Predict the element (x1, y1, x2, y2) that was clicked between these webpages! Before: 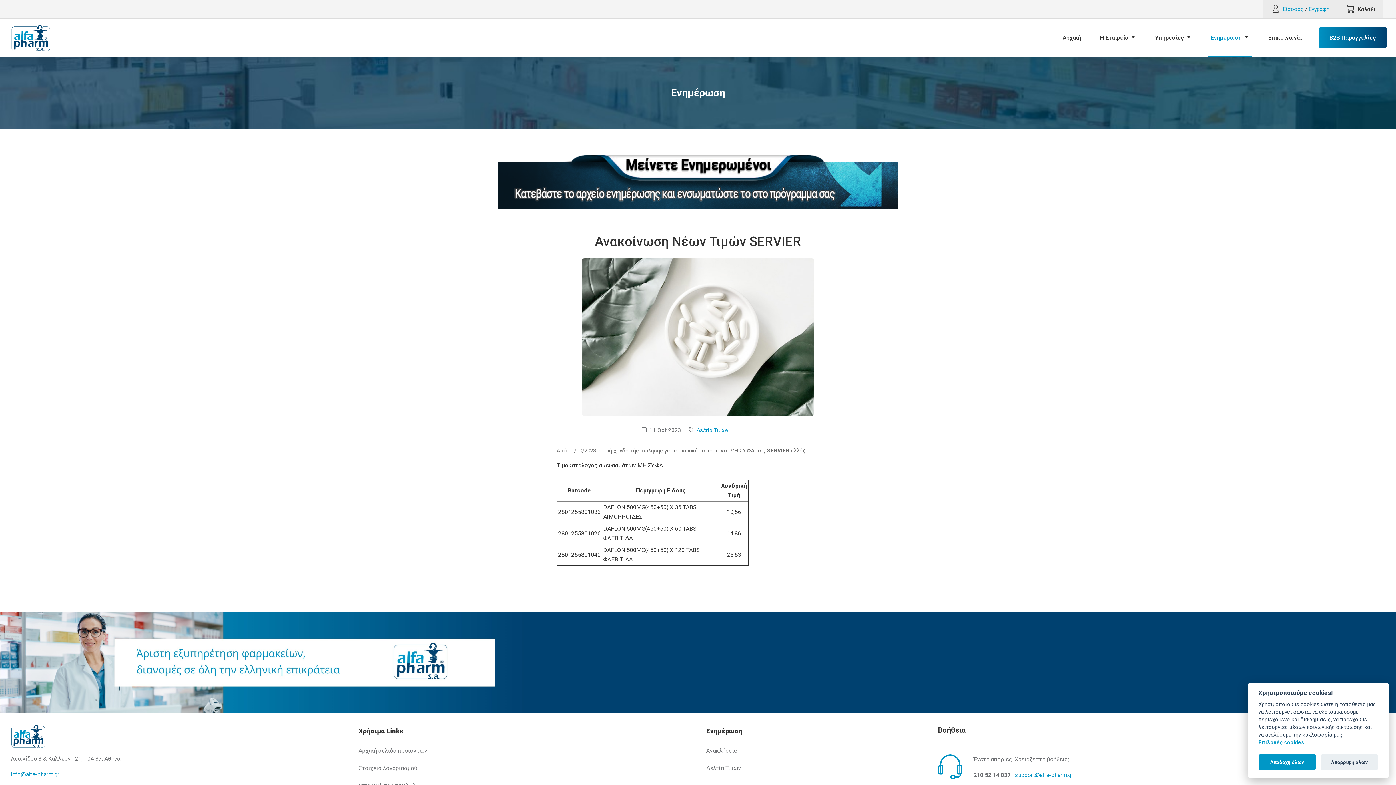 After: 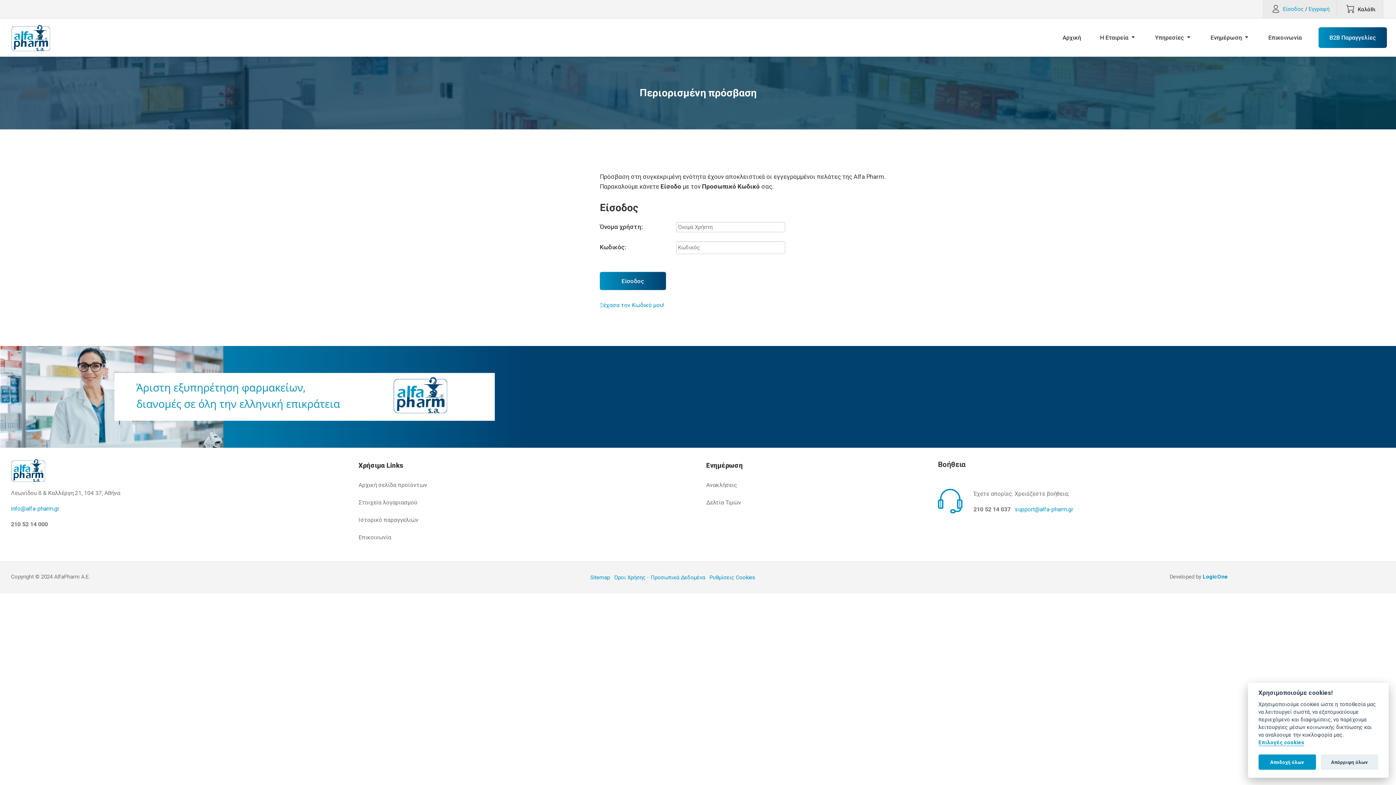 Action: bbox: (358, 747, 427, 754) label: Αρχική σελίδα προϊόντων